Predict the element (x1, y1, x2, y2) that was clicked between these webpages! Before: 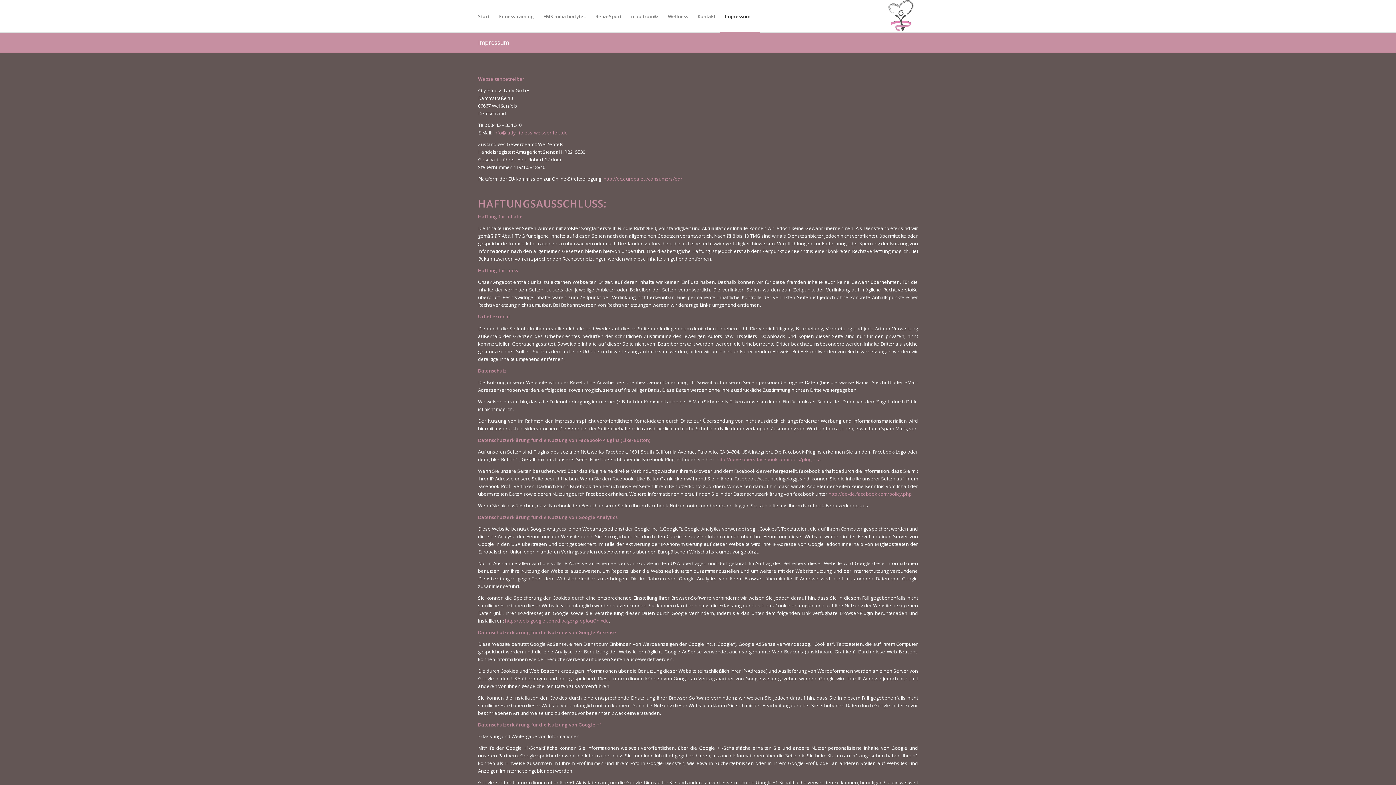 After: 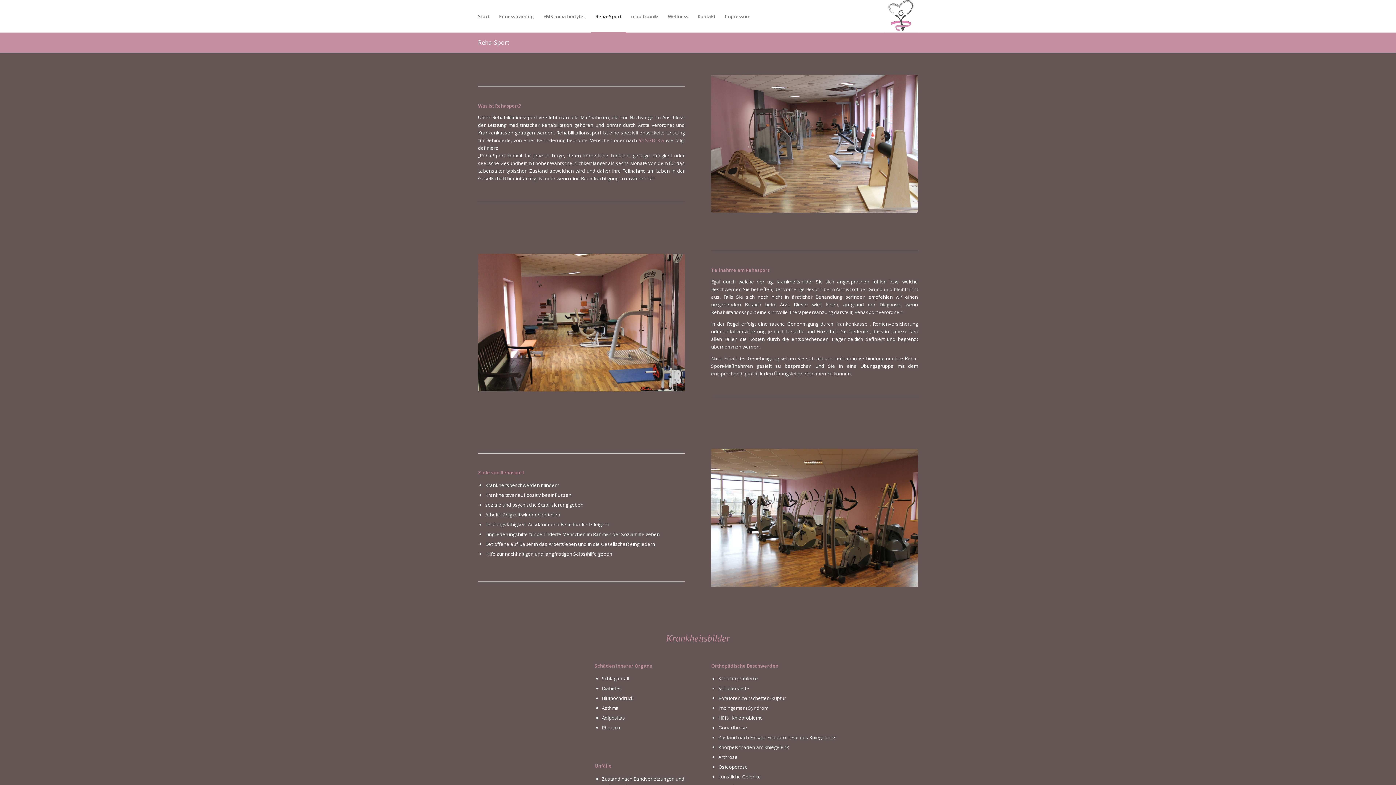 Action: label: Reha-Sport bbox: (590, 0, 626, 32)